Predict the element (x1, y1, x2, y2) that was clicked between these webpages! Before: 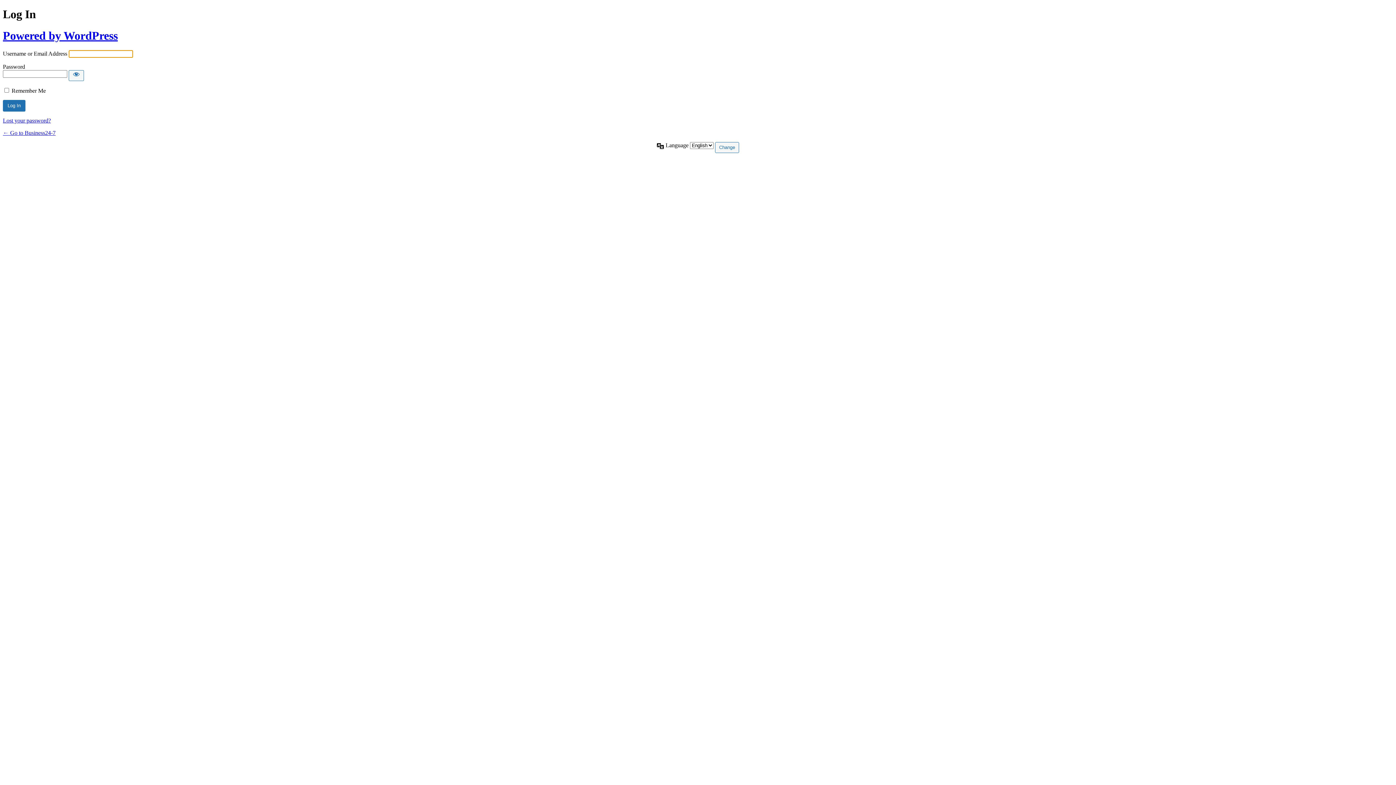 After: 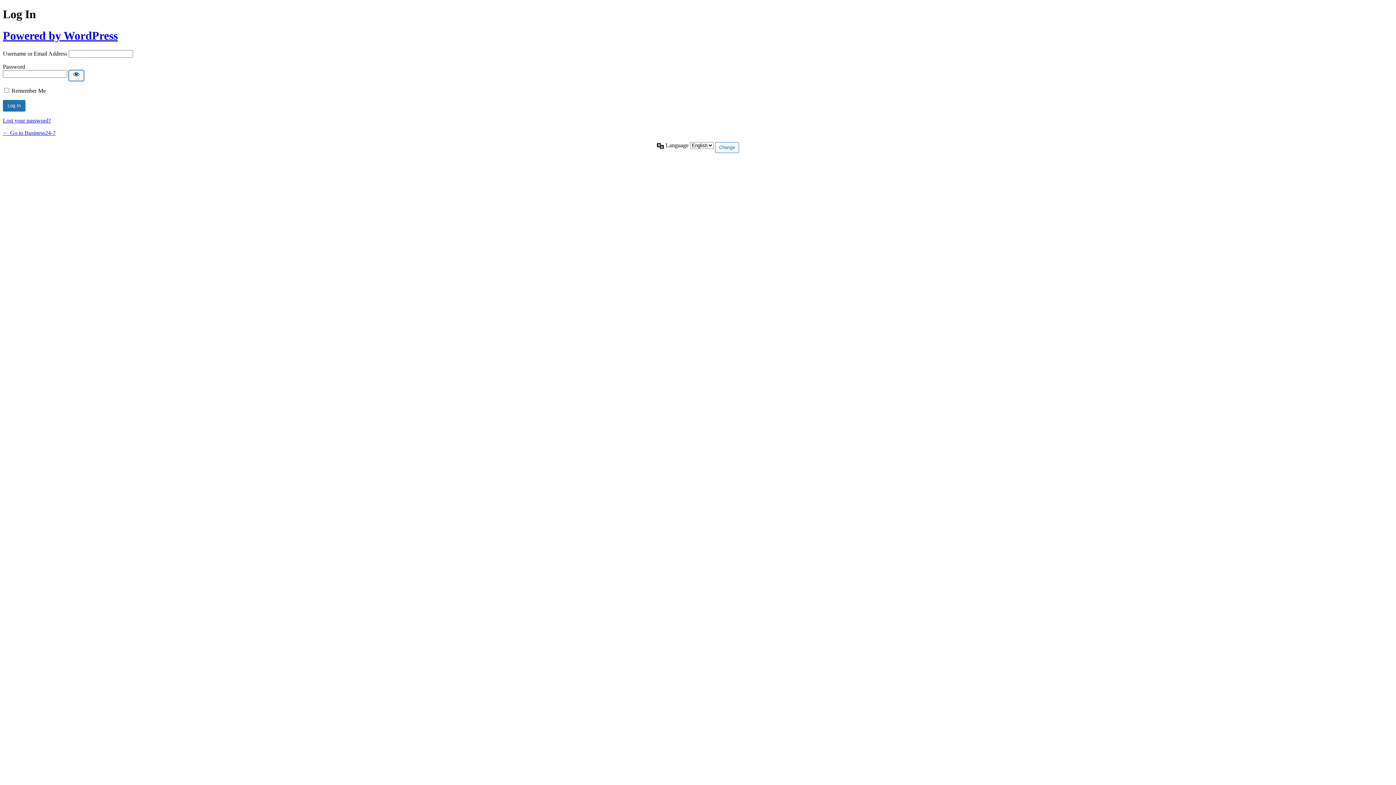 Action: label: Show password bbox: (68, 70, 84, 81)